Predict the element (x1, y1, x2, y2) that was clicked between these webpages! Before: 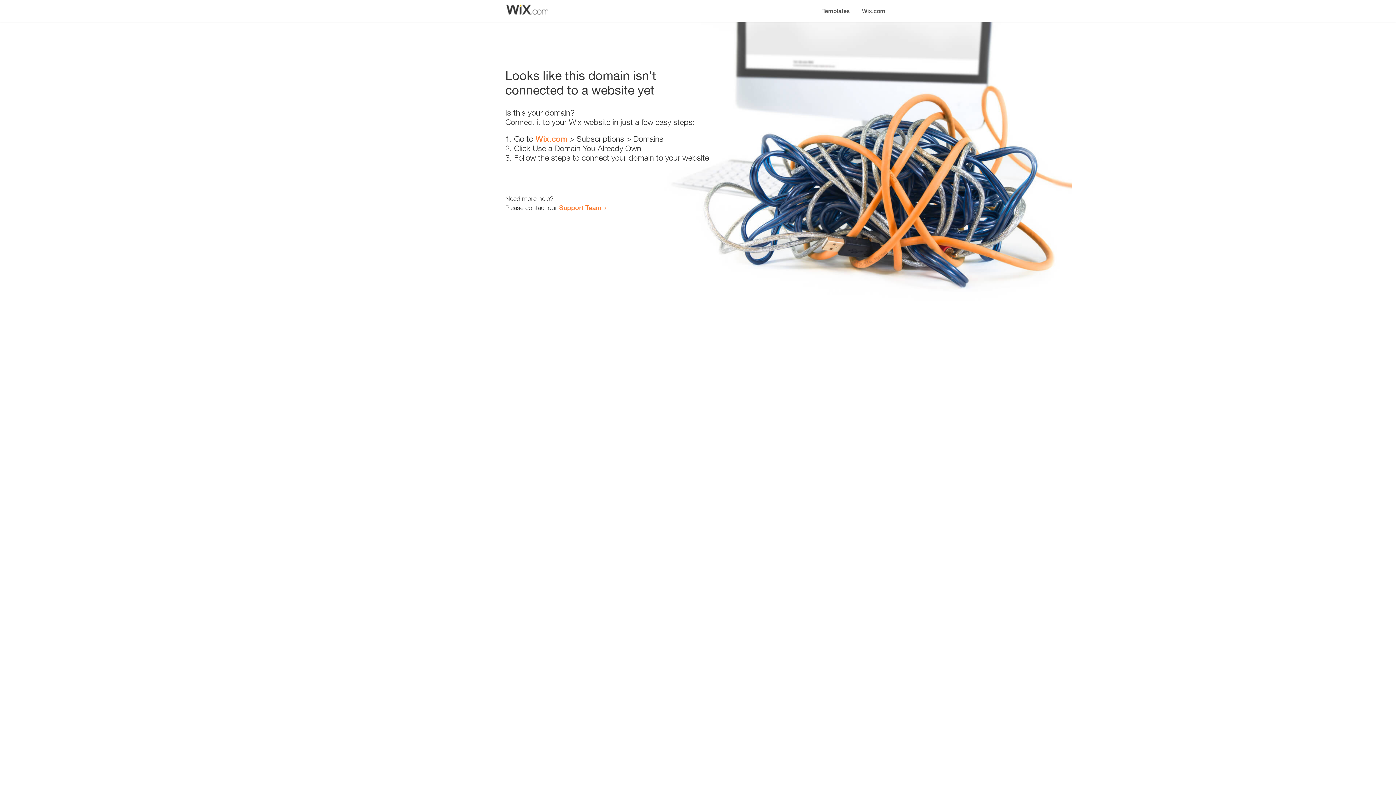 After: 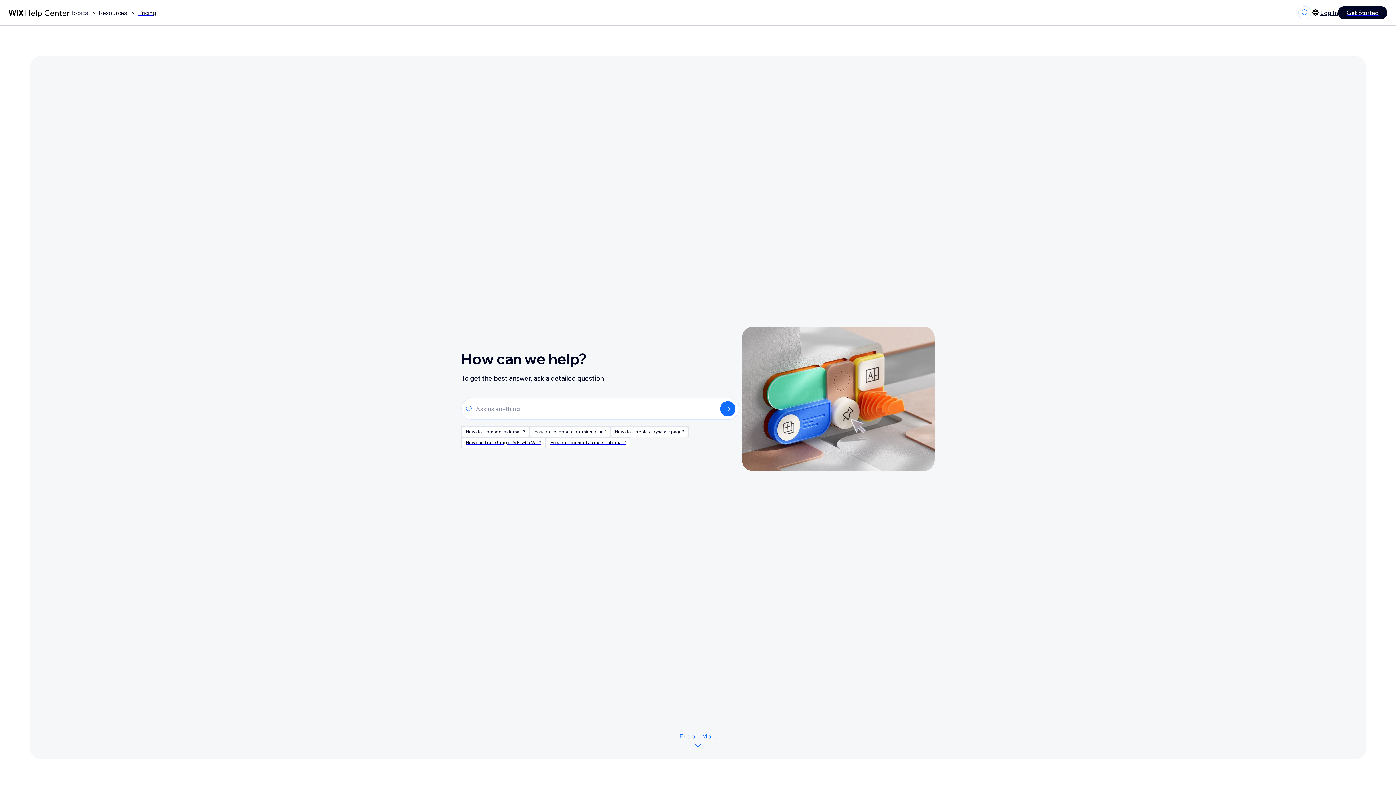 Action: bbox: (559, 203, 601, 211) label: Support Team